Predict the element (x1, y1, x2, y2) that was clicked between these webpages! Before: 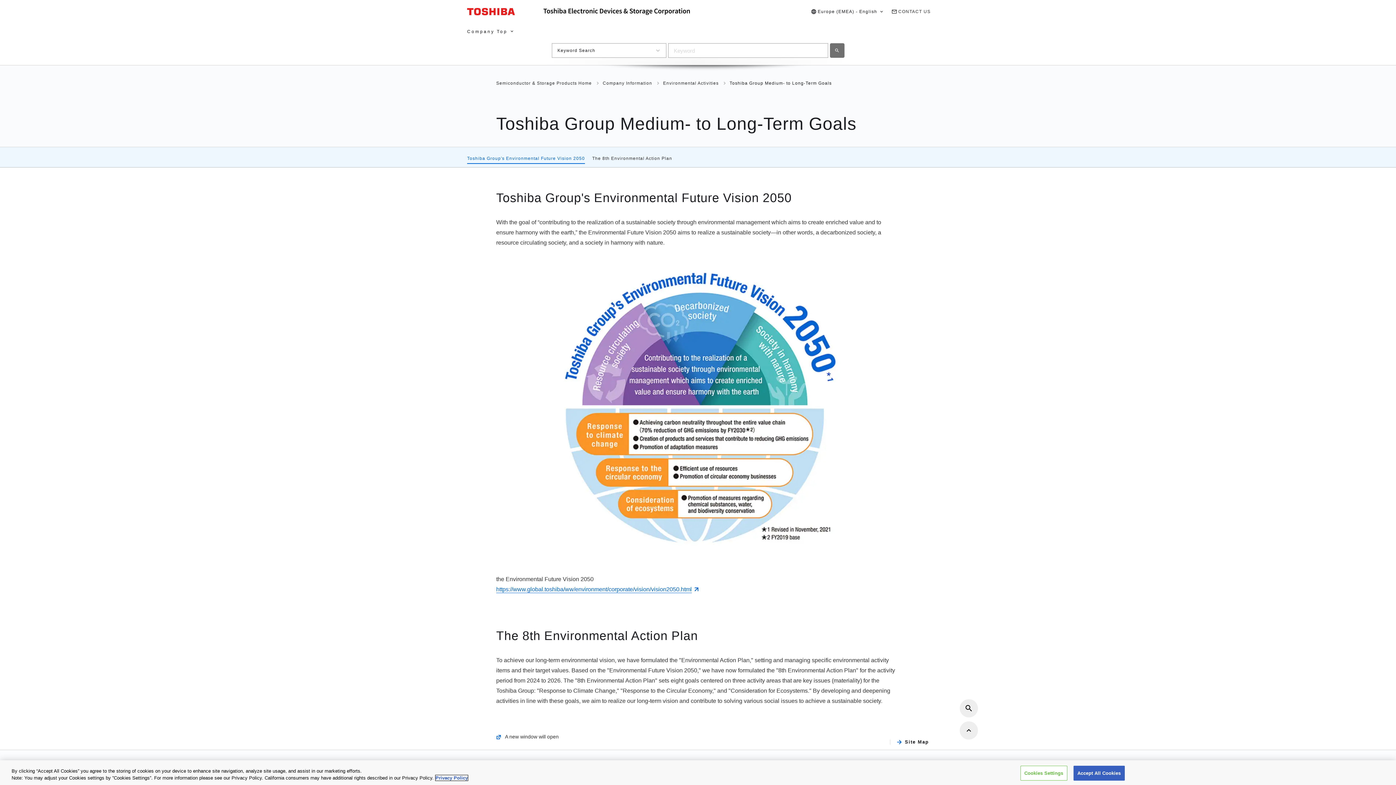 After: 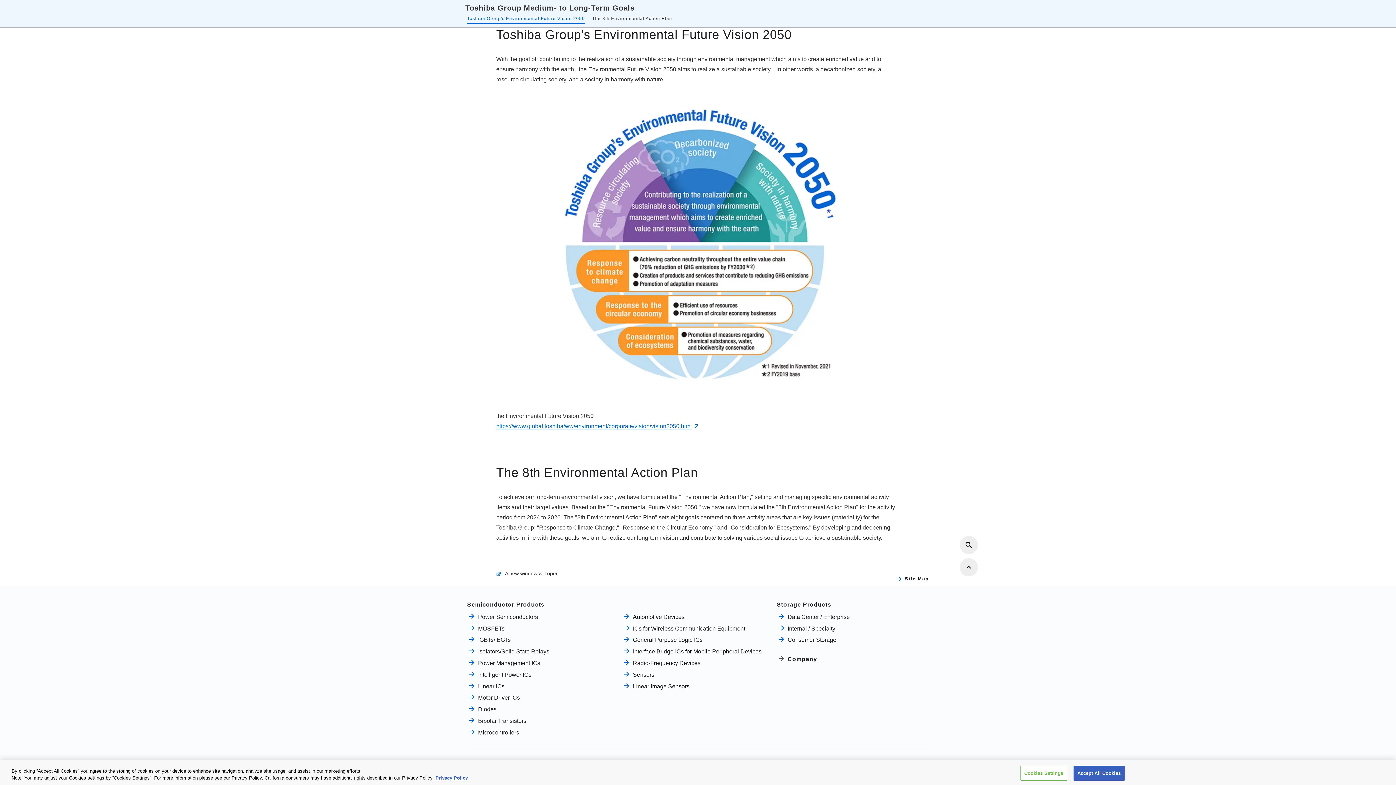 Action: label: The 8th Environmental Action Plan bbox: (588, 151, 676, 164)